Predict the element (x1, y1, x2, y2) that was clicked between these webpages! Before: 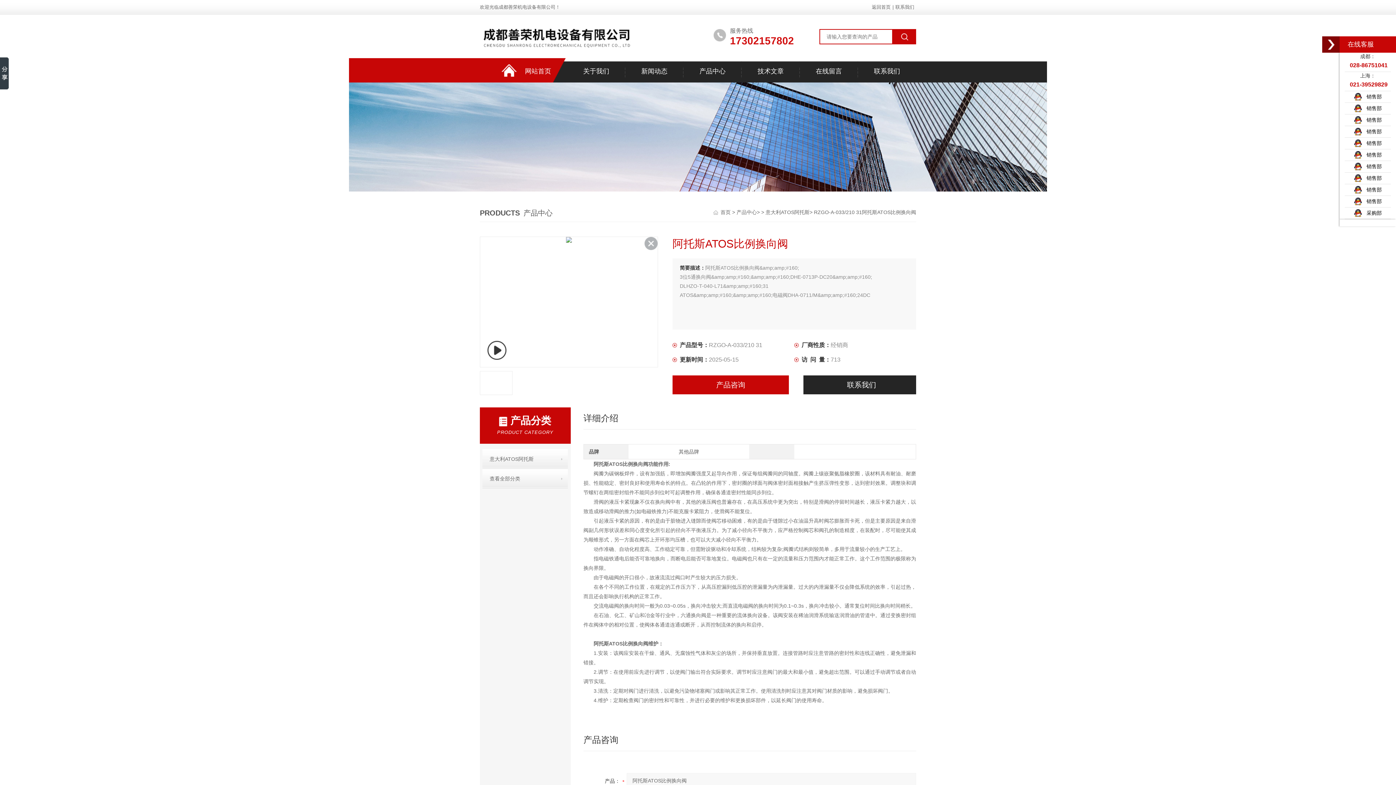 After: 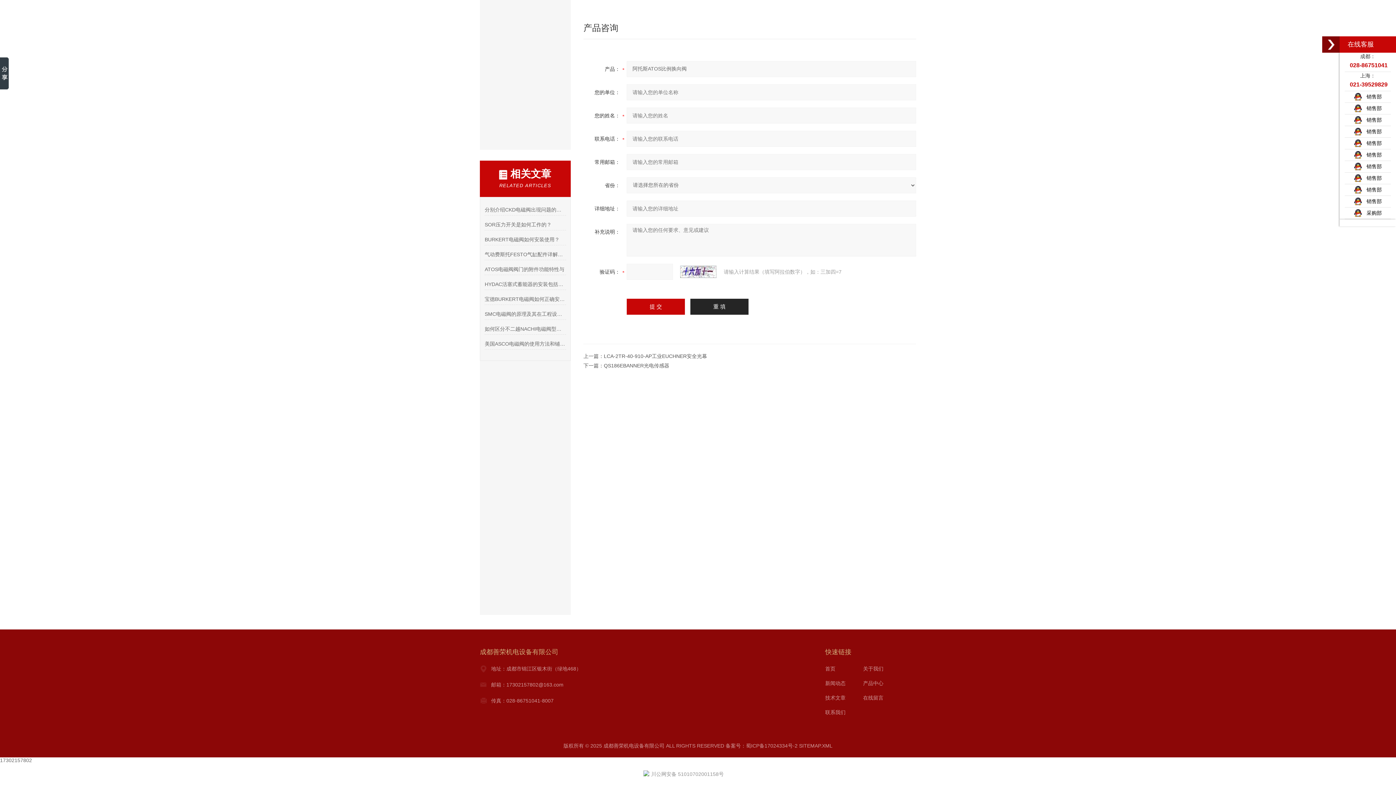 Action: label: 产品咨询 bbox: (672, 375, 789, 394)